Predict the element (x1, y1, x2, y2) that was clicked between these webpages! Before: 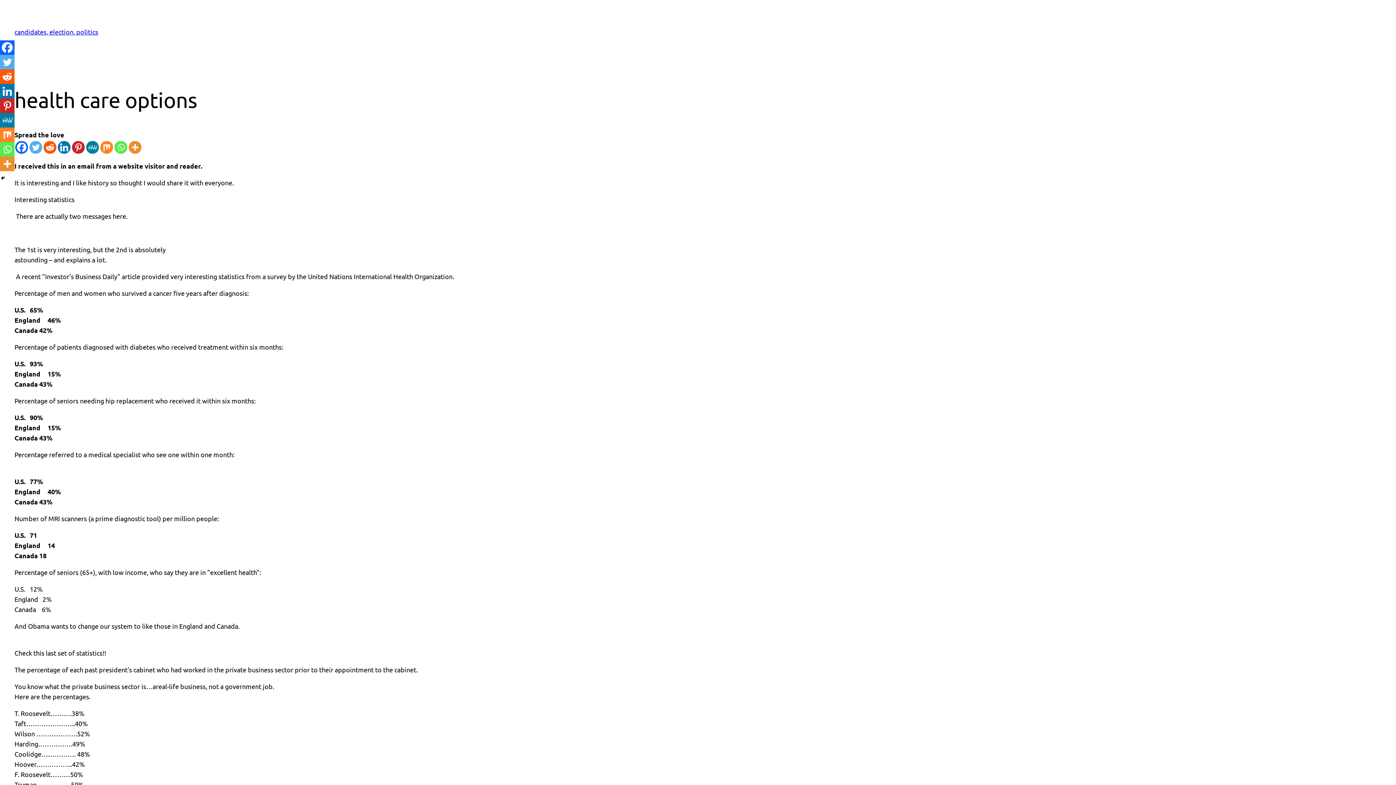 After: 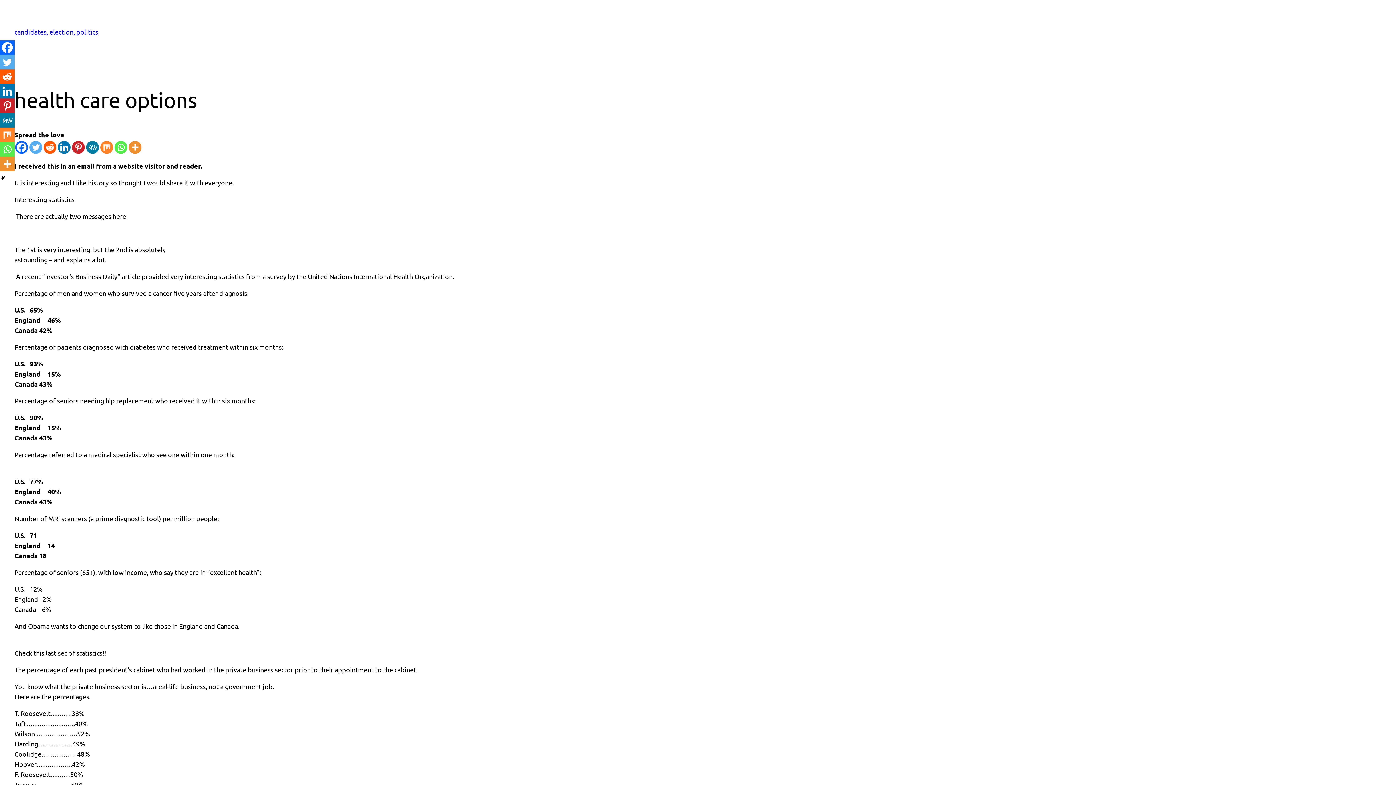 Action: label: MeWe bbox: (0, 113, 14, 127)